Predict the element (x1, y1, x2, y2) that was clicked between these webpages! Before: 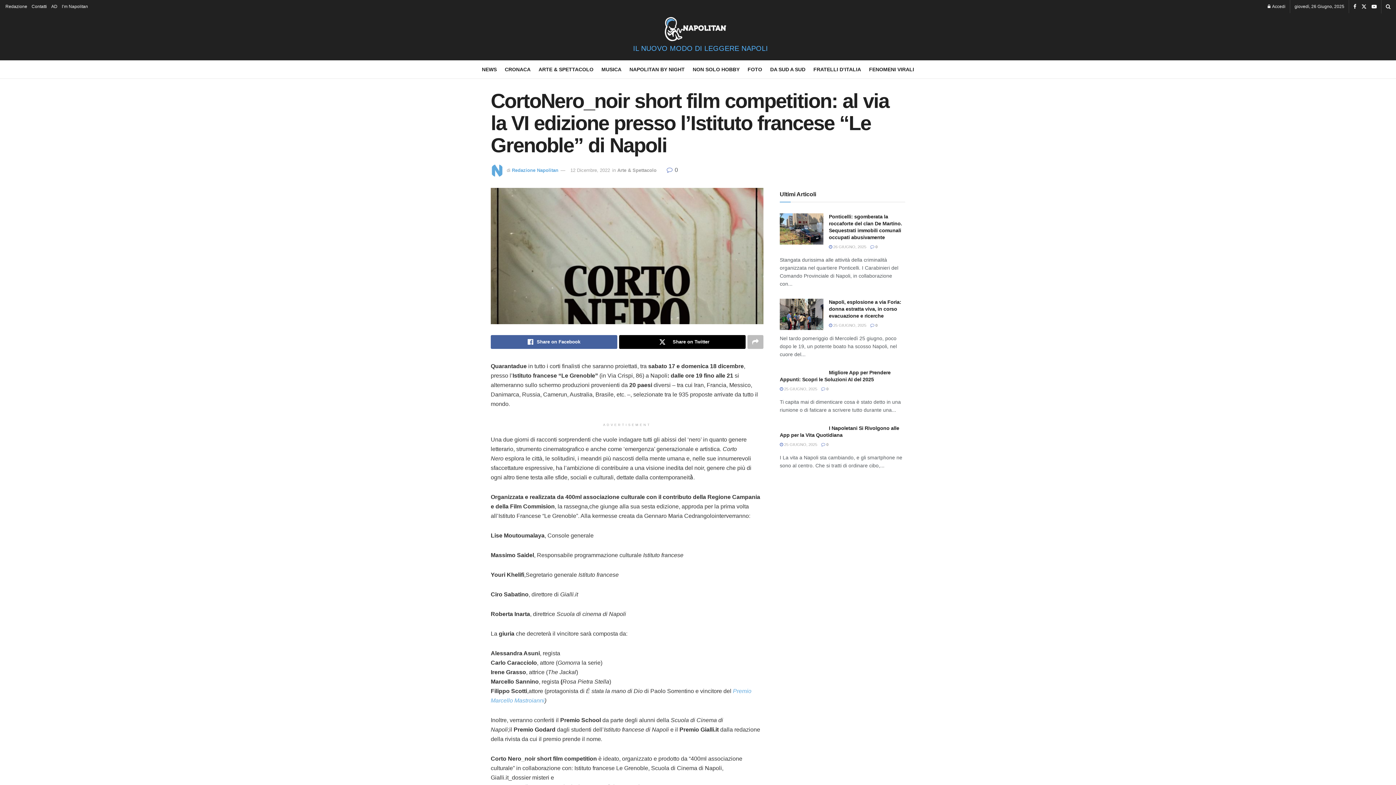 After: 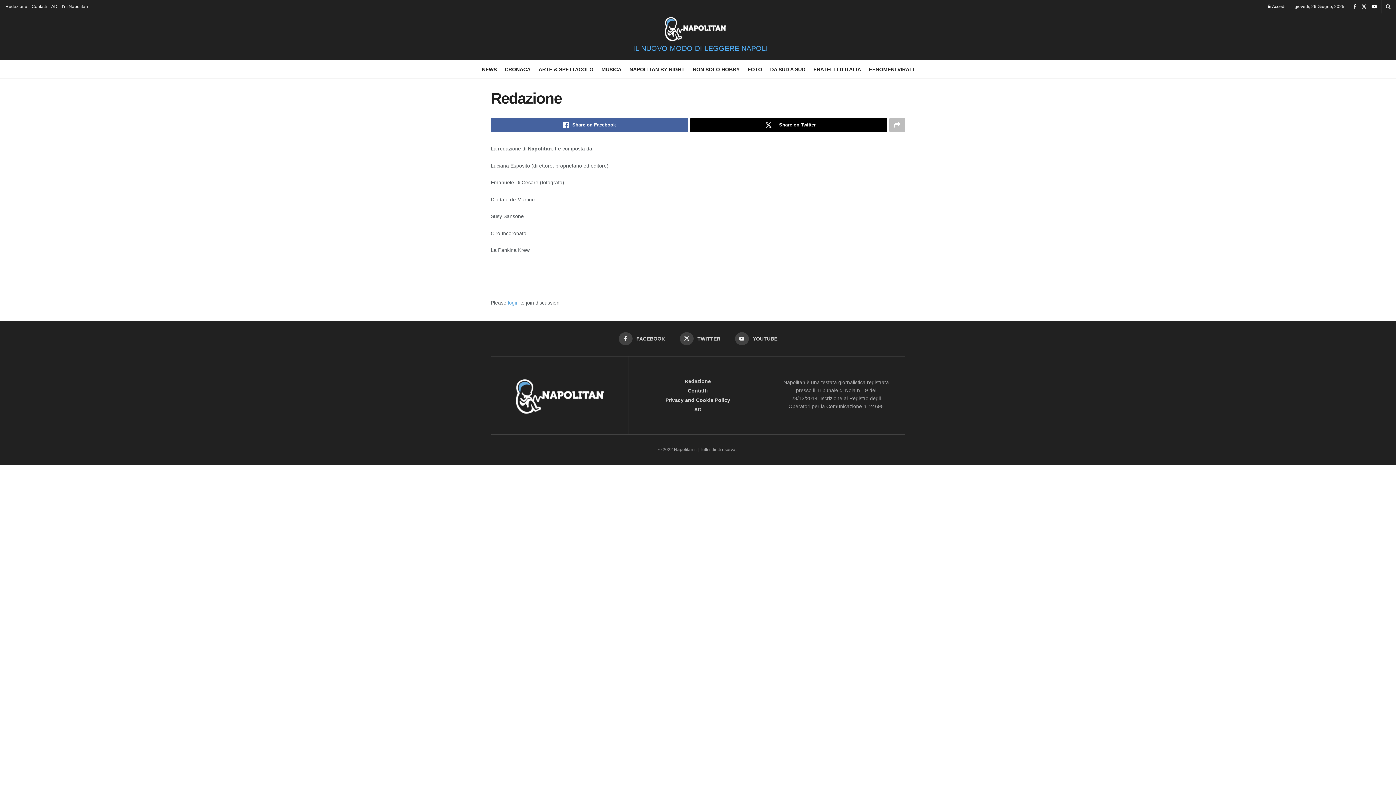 Action: bbox: (5, 0, 27, 13) label: Redazione